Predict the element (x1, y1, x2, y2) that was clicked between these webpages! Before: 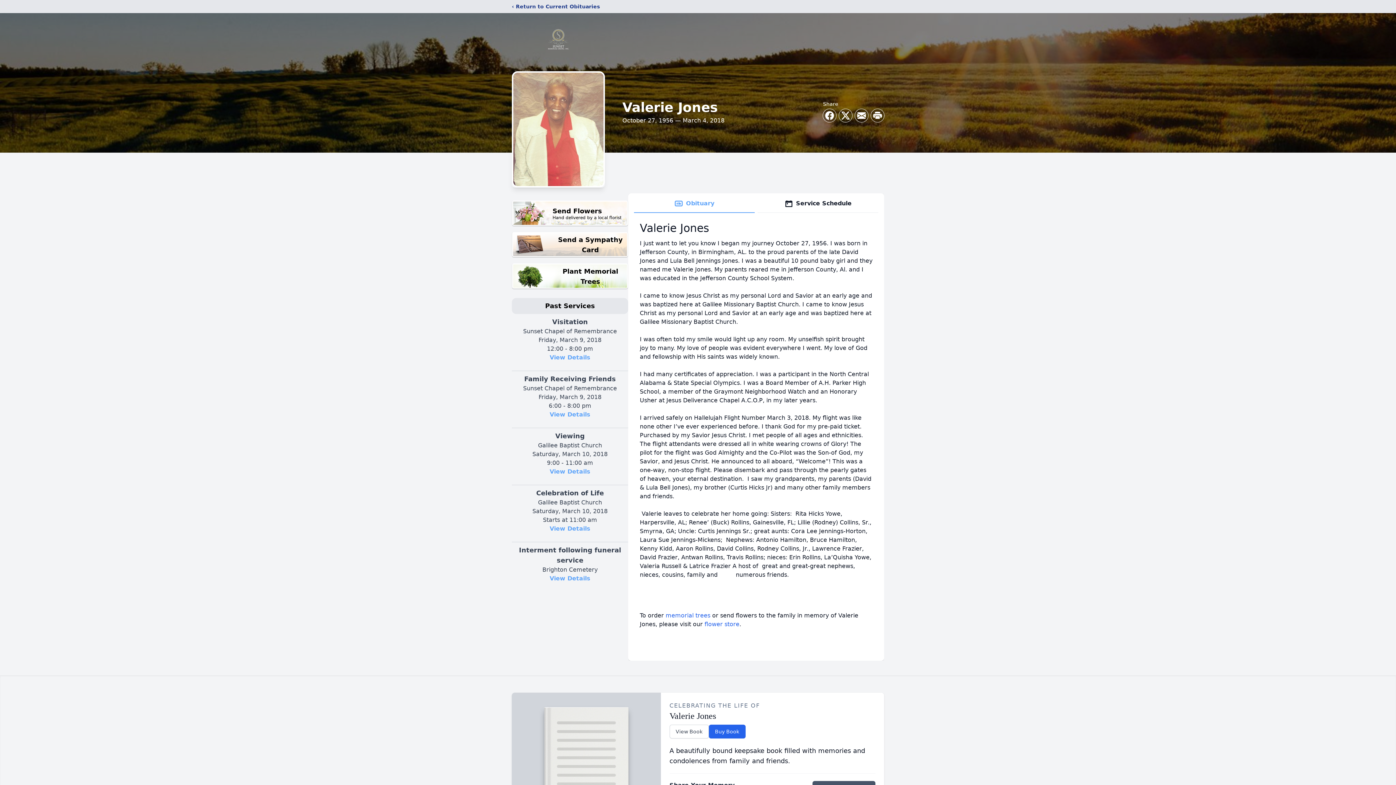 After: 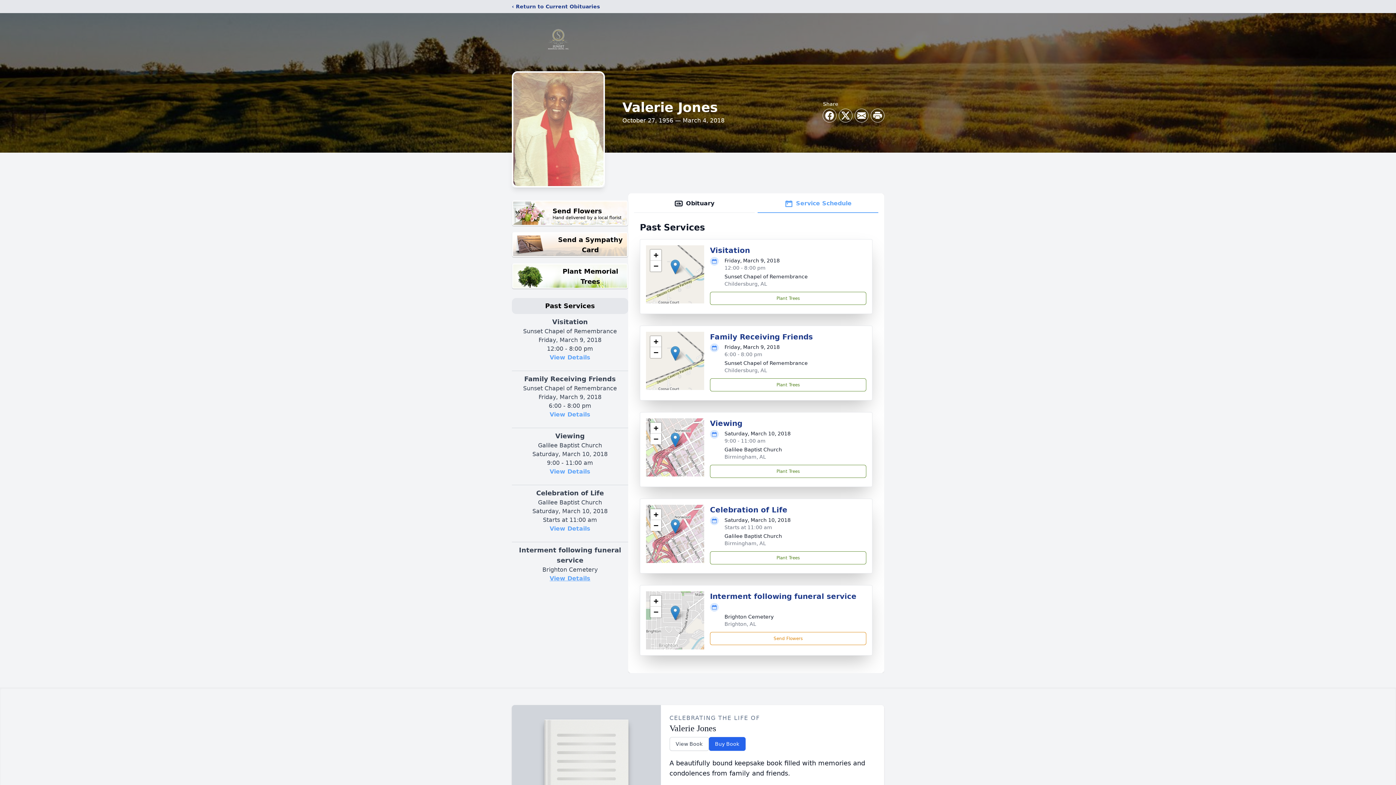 Action: label: View Details bbox: (549, 575, 590, 582)